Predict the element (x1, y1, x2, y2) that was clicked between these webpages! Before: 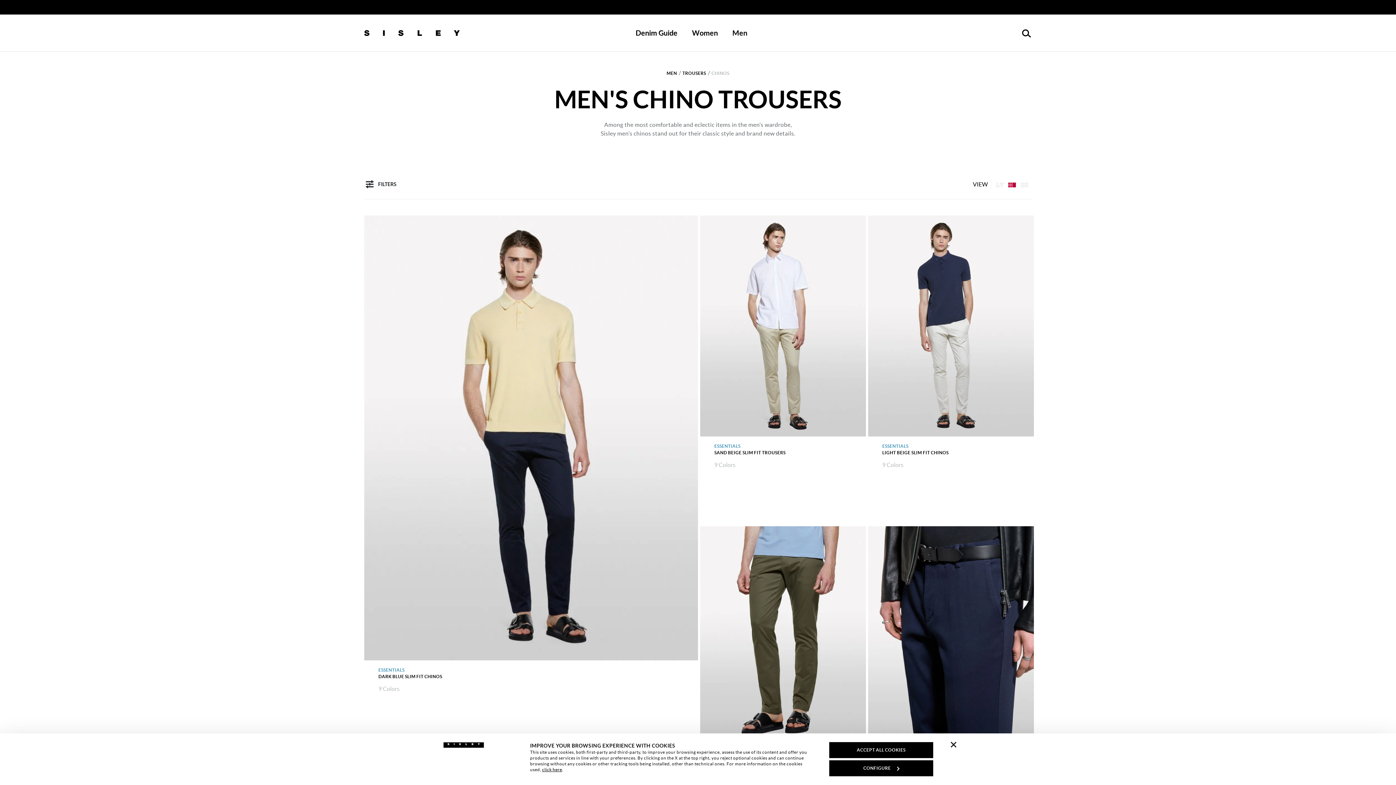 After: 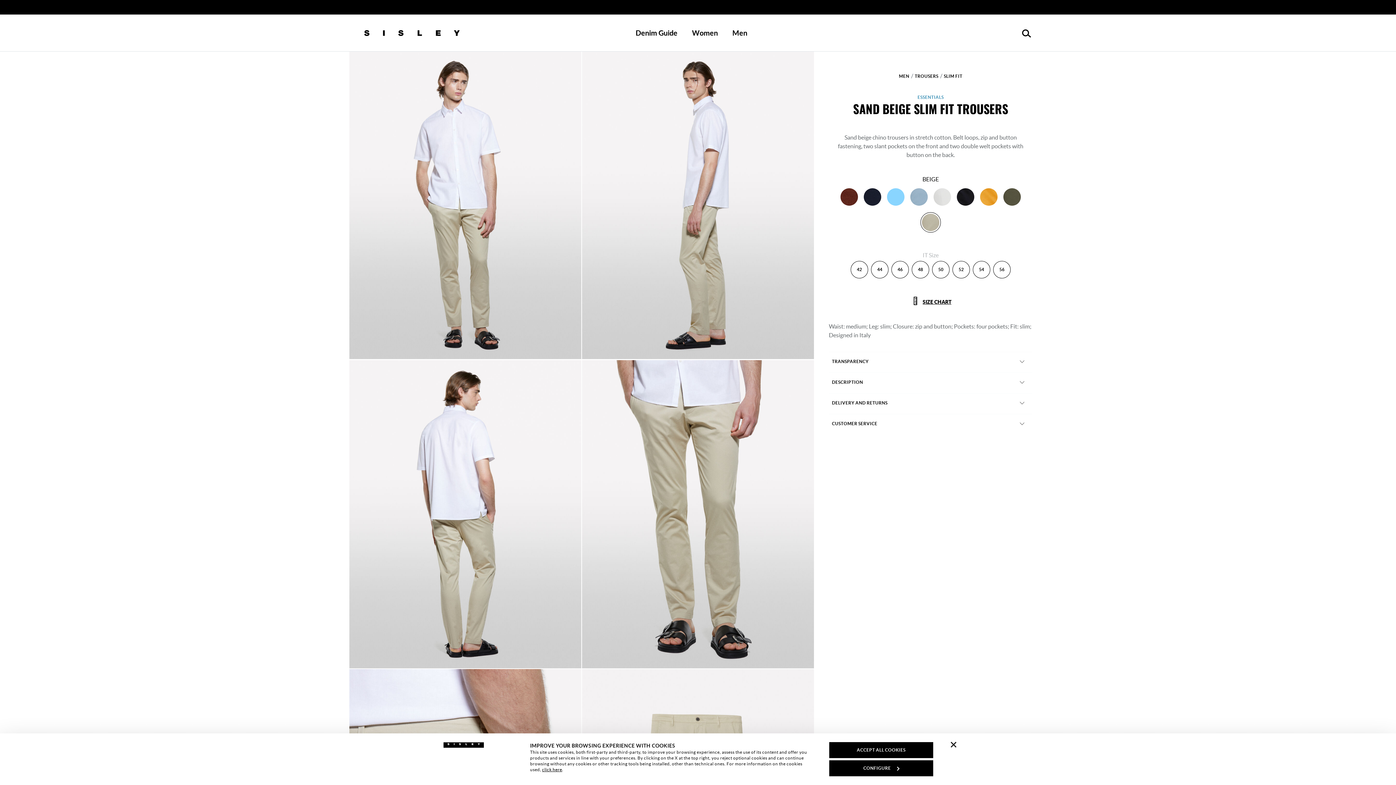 Action: label: SAND BEIGE SLIM FIT TROUSERS bbox: (714, 450, 852, 456)